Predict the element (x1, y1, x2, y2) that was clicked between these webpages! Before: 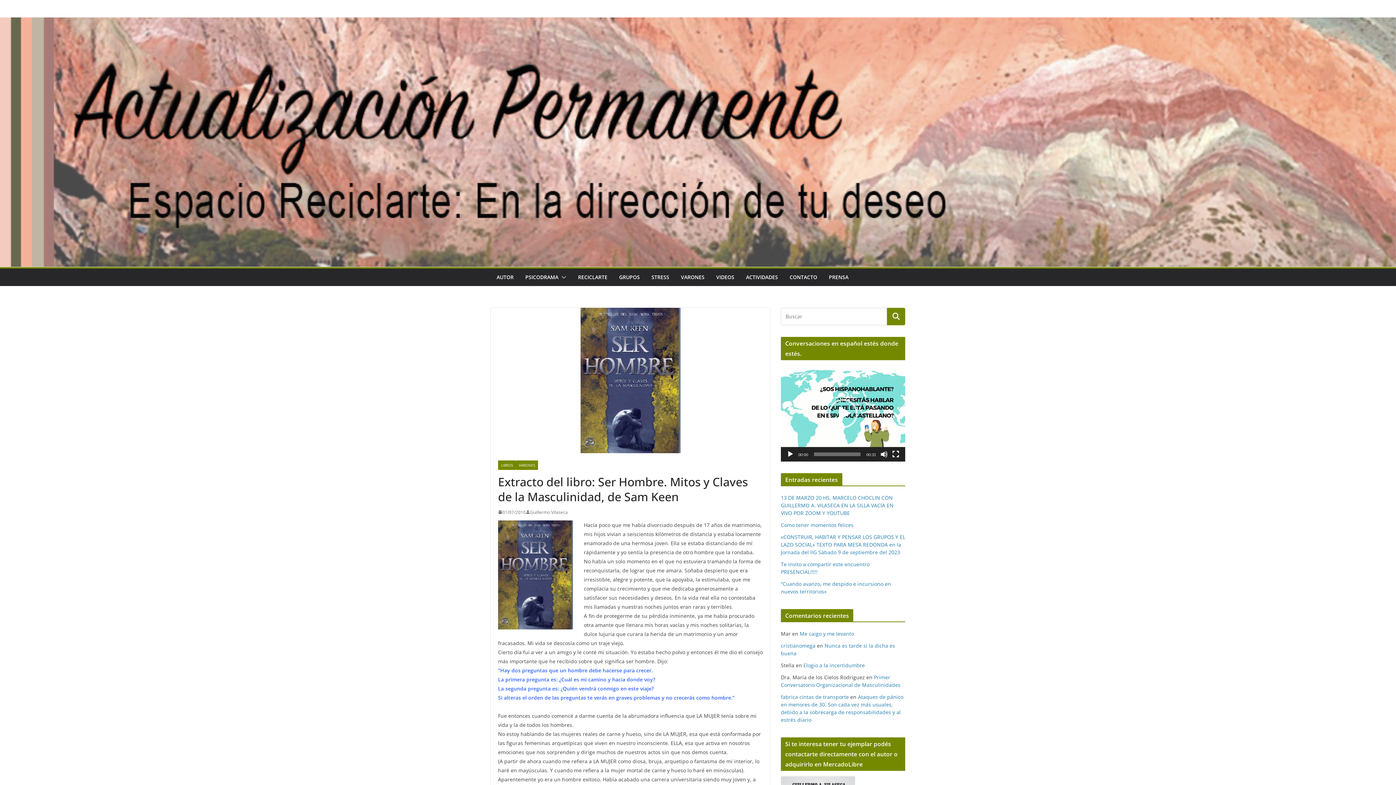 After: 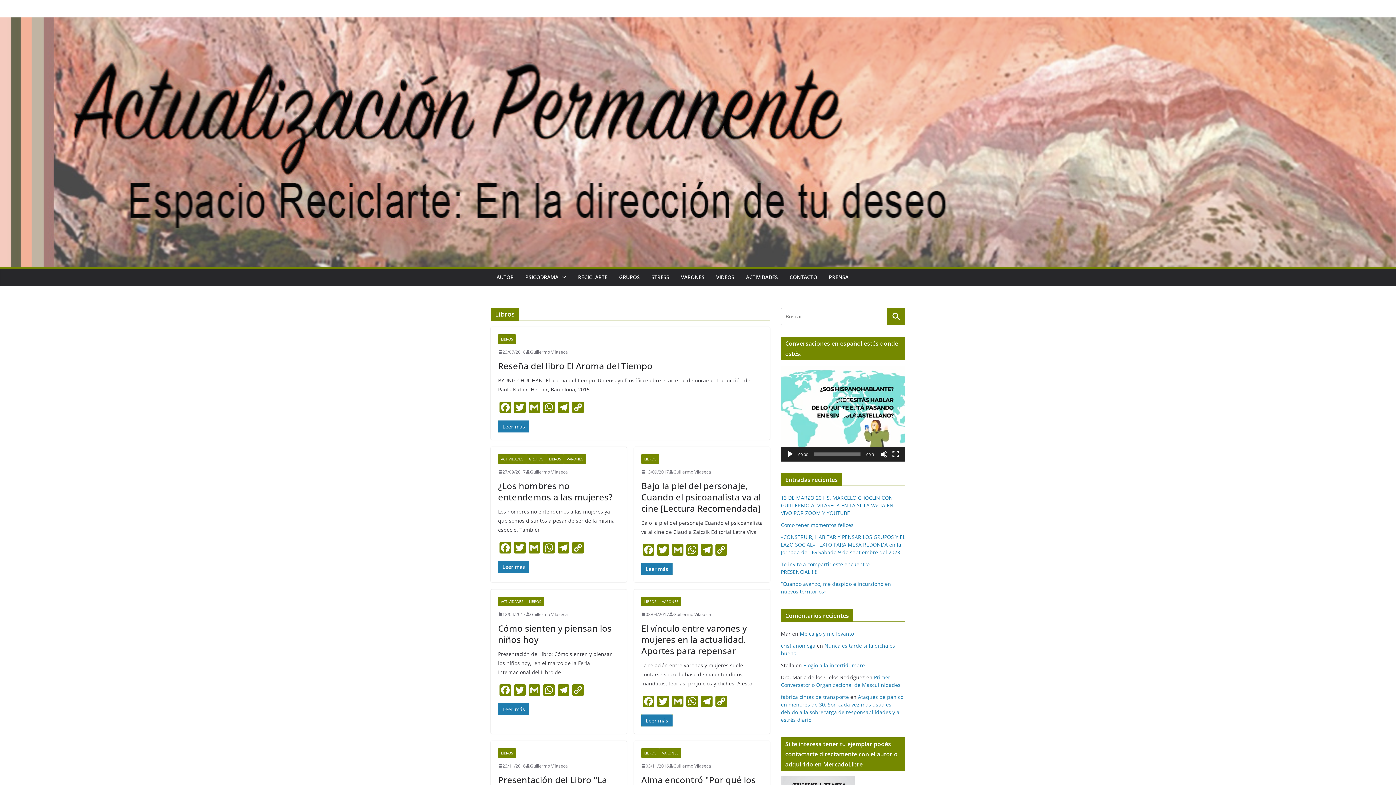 Action: bbox: (498, 460, 516, 470) label: LIBROS